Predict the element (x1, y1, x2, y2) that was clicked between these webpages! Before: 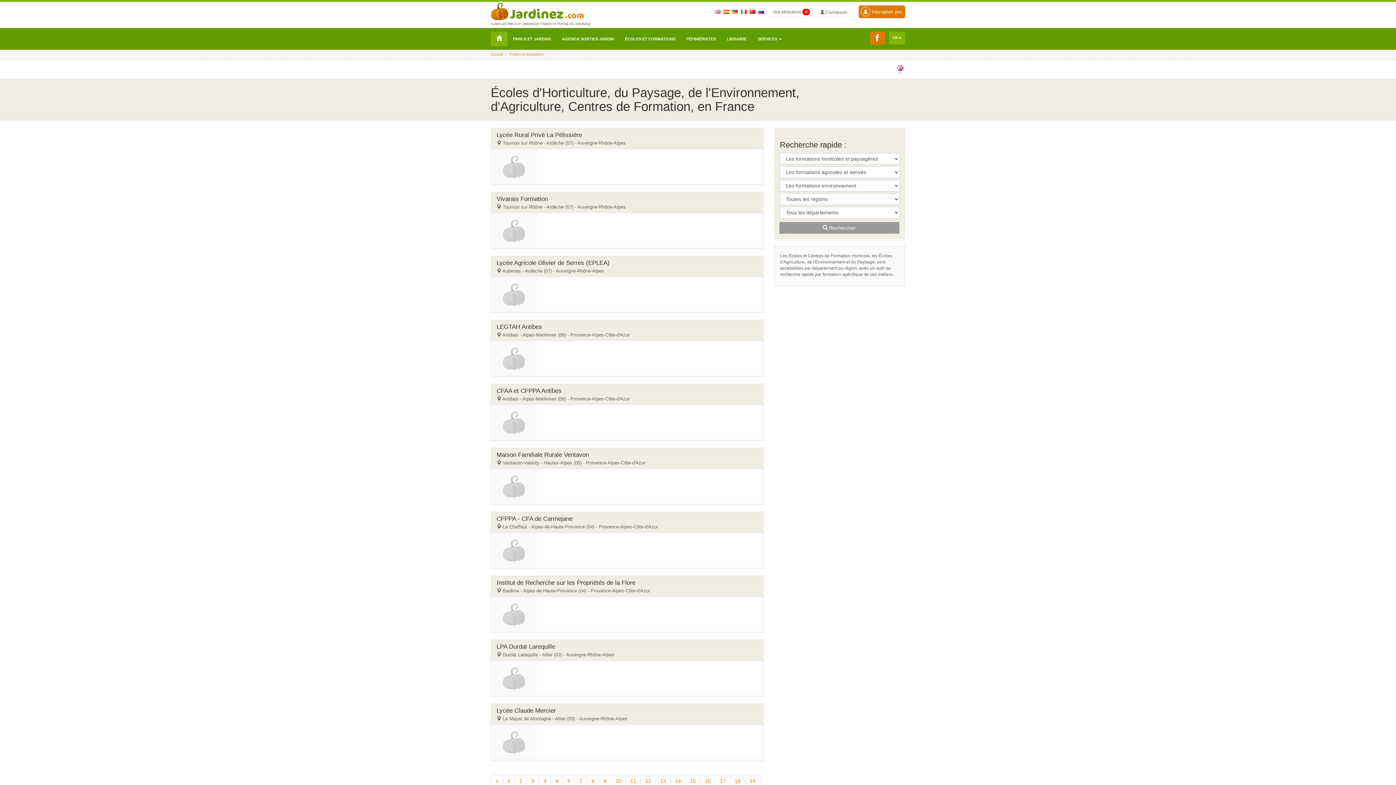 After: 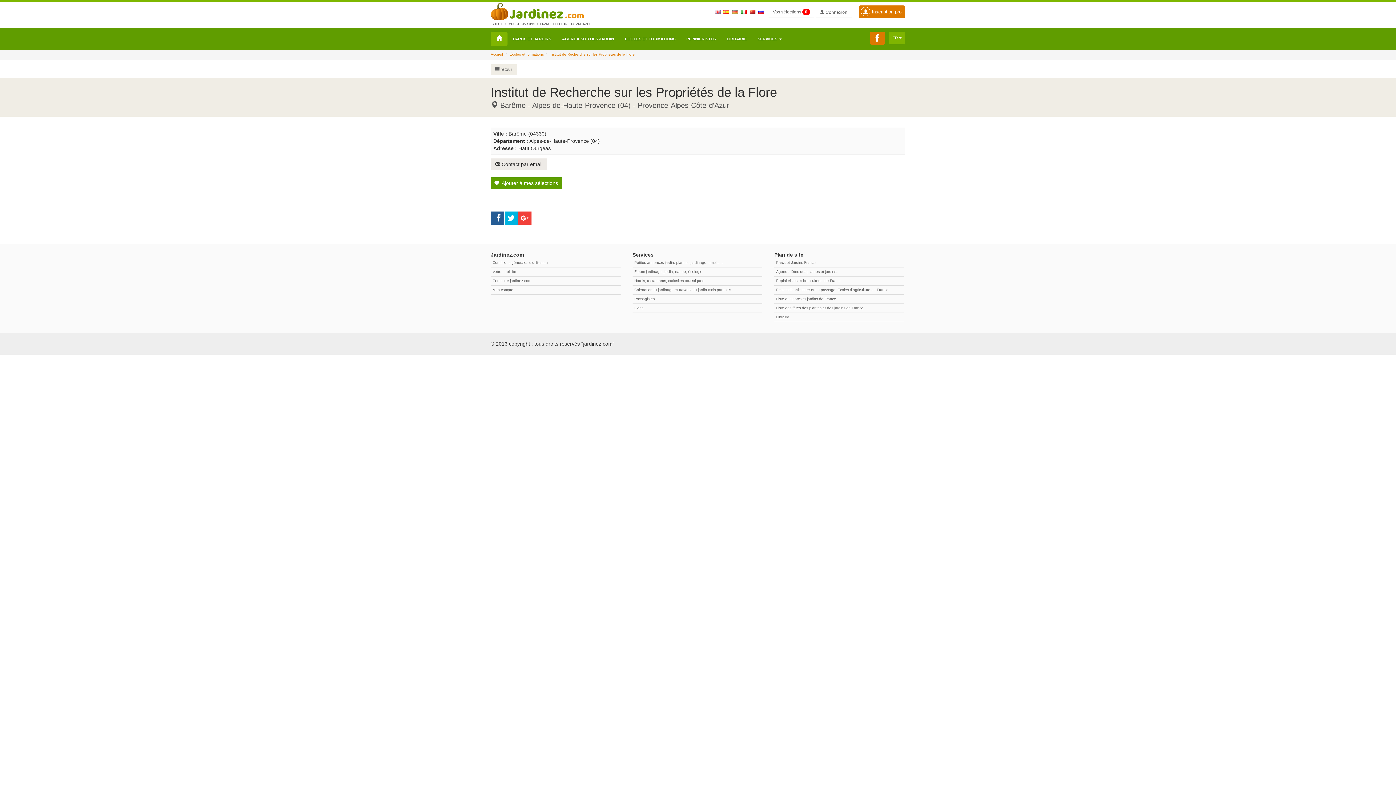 Action: bbox: (490, 575, 763, 632) label: Institut de Recherche sur les Propriétés de la Flore
 Barême - Alpes-de-Haute-Provence (04) - Provence-Alpes-Côte-d'Azur